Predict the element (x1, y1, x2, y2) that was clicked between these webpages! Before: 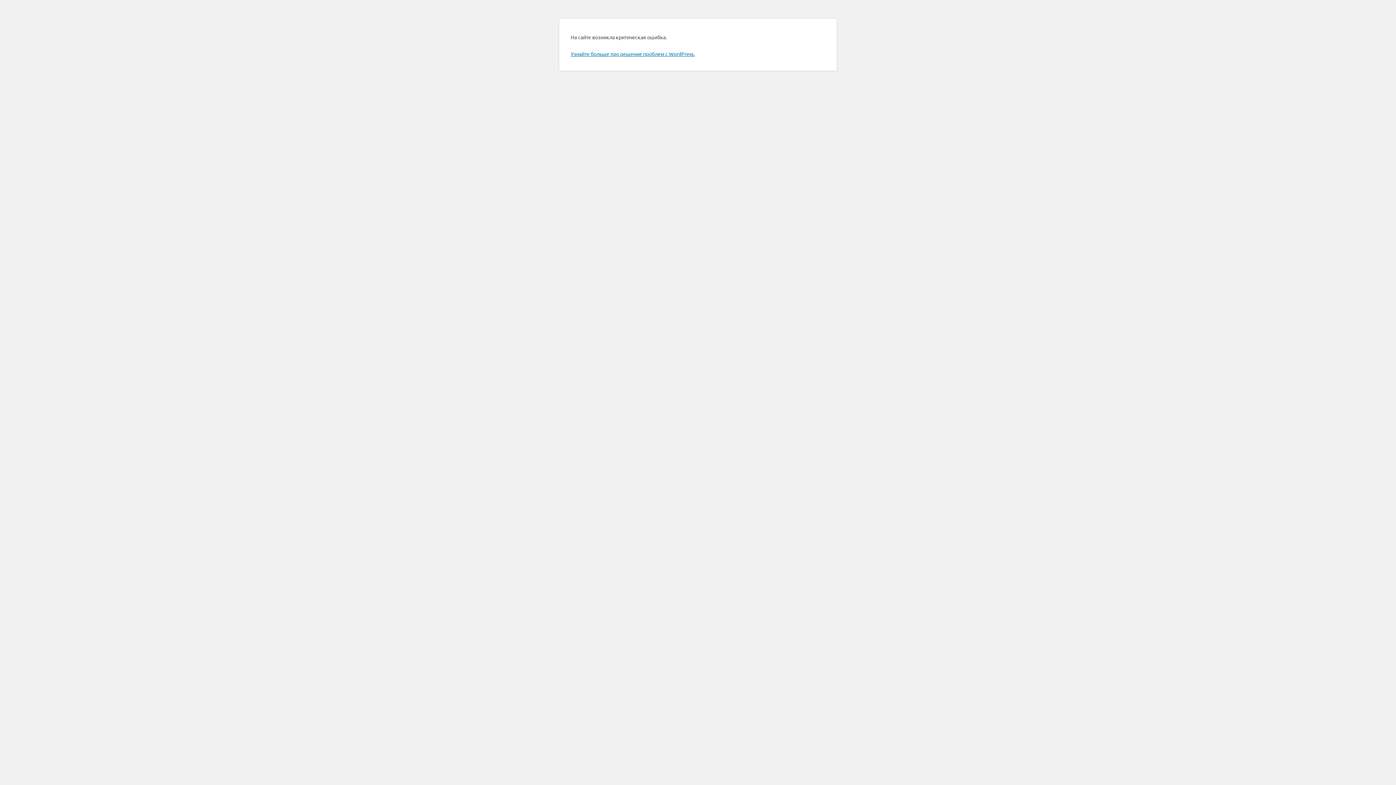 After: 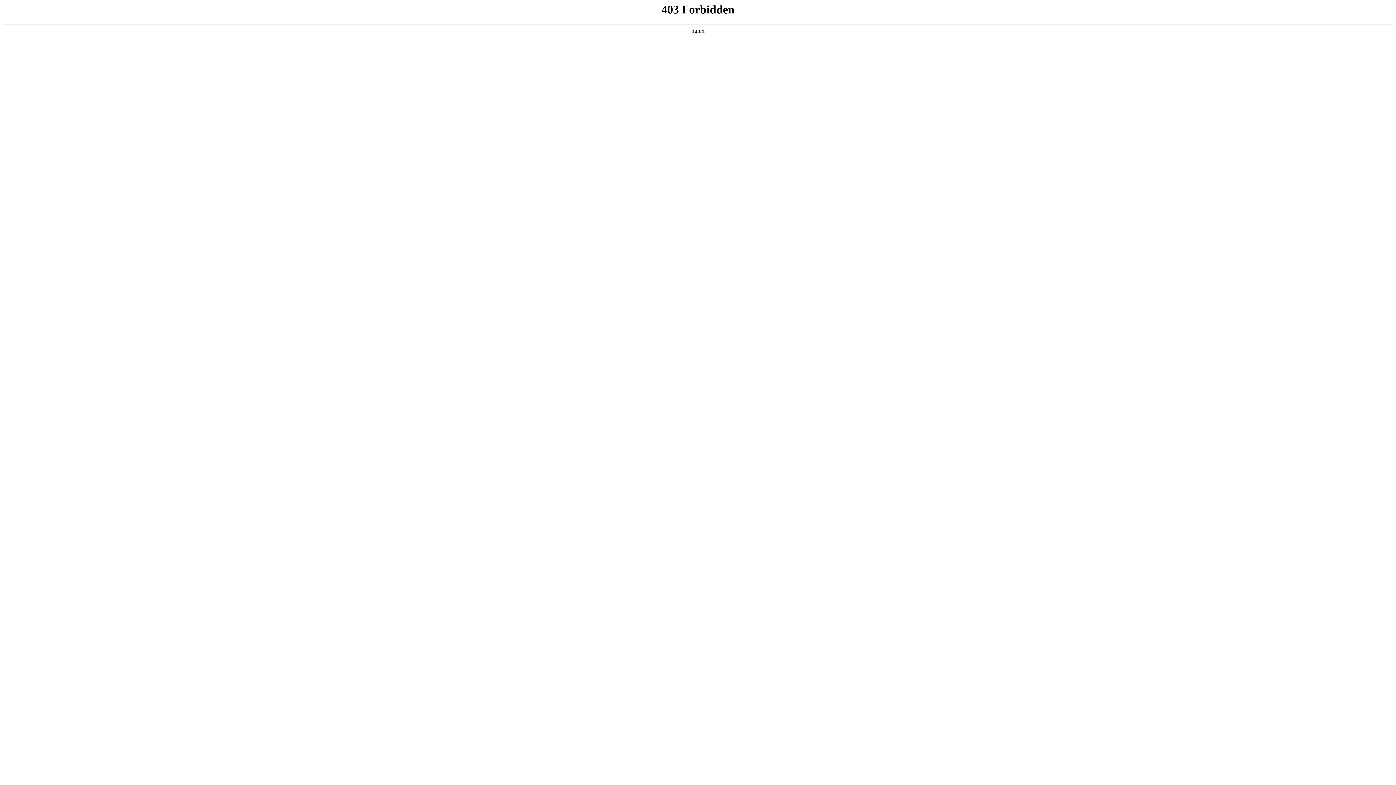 Action: label: Узнайте больше про решение проблем с WordPress. bbox: (570, 50, 694, 57)